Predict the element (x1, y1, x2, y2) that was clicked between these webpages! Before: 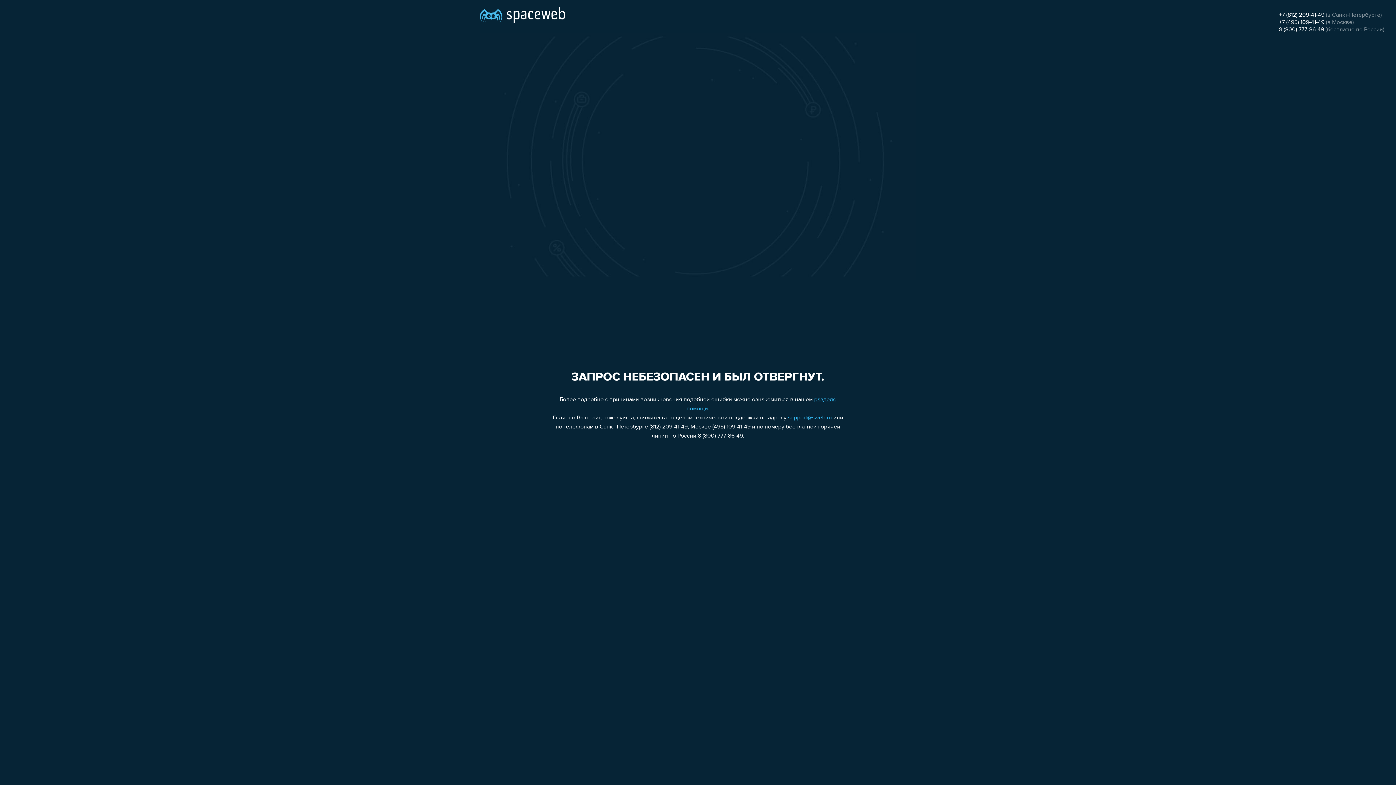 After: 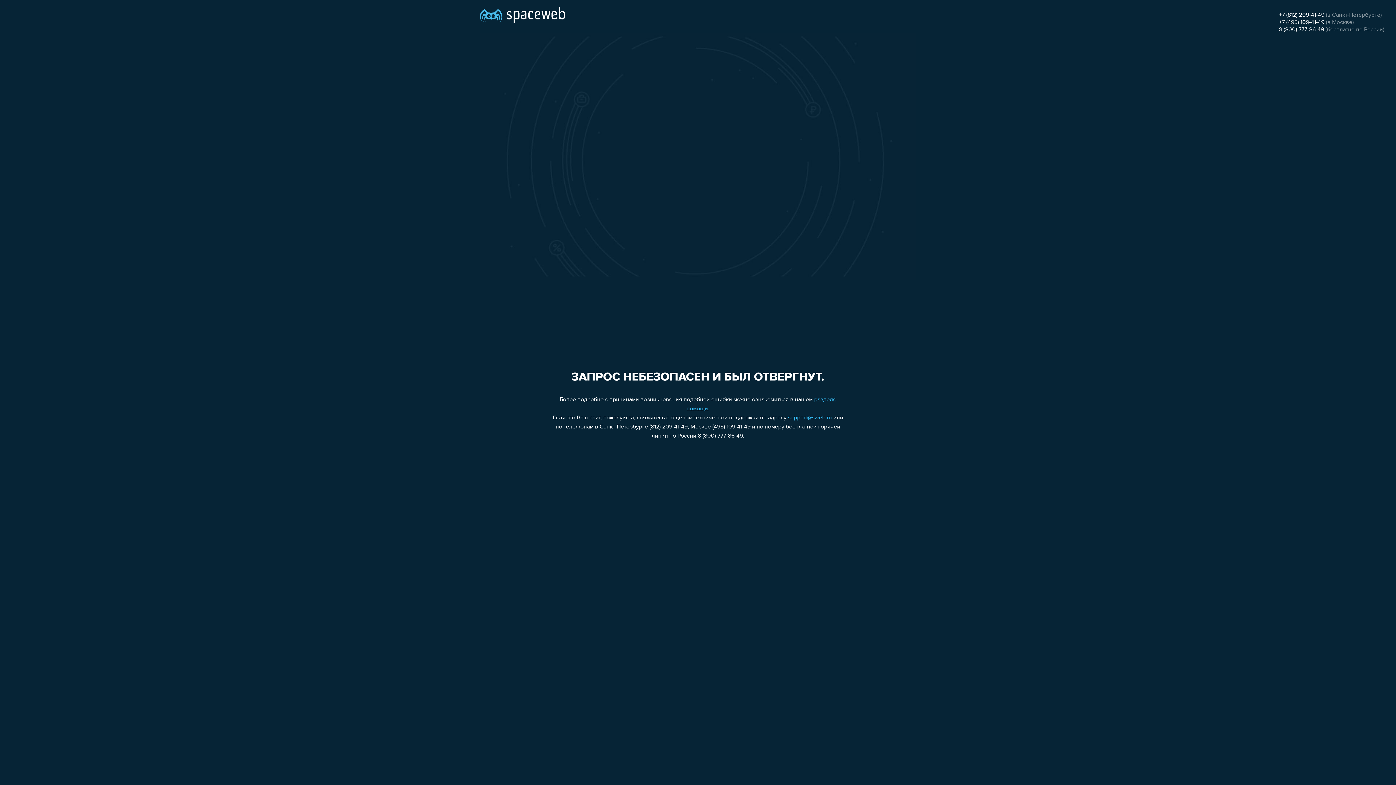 Action: label: +7 (812) 209-41-49 bbox: (1279, 12, 1324, 18)